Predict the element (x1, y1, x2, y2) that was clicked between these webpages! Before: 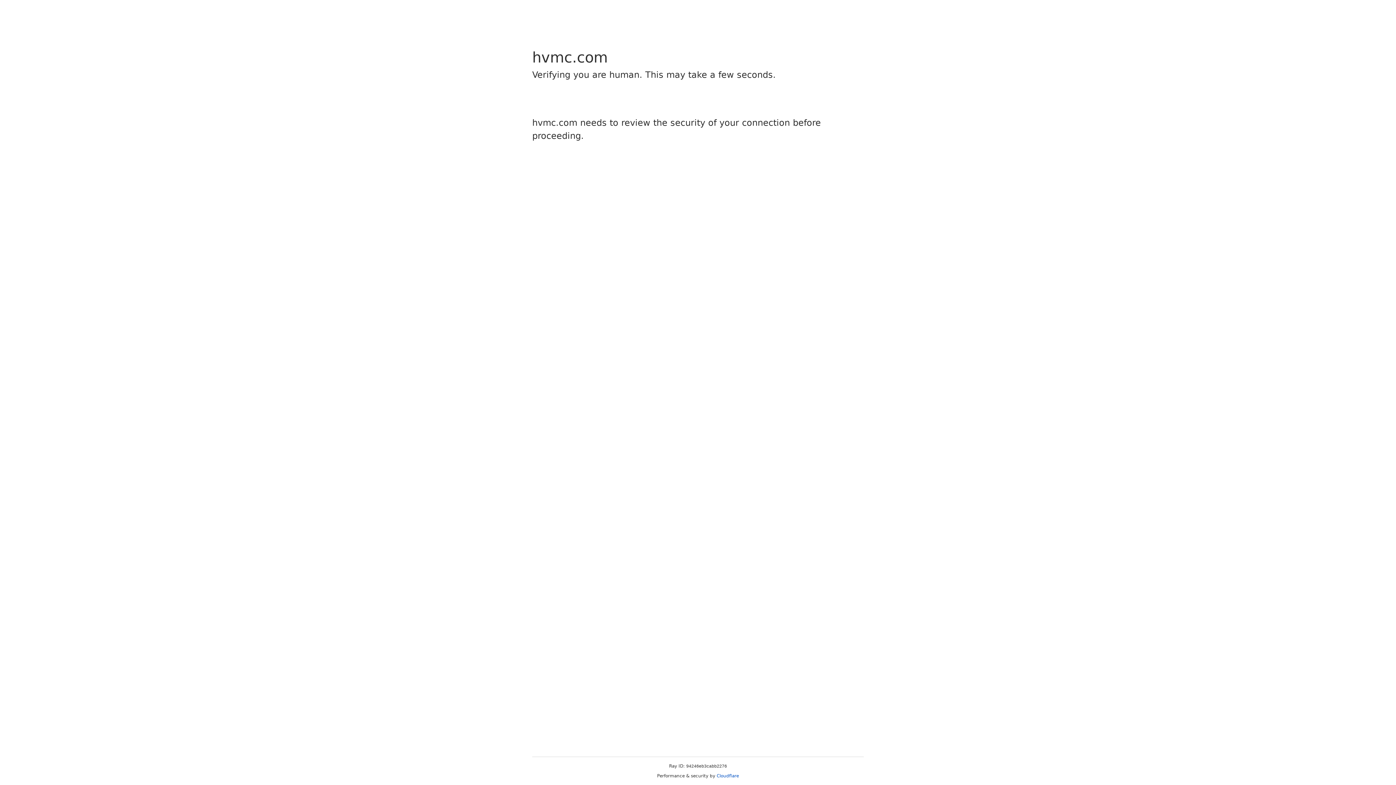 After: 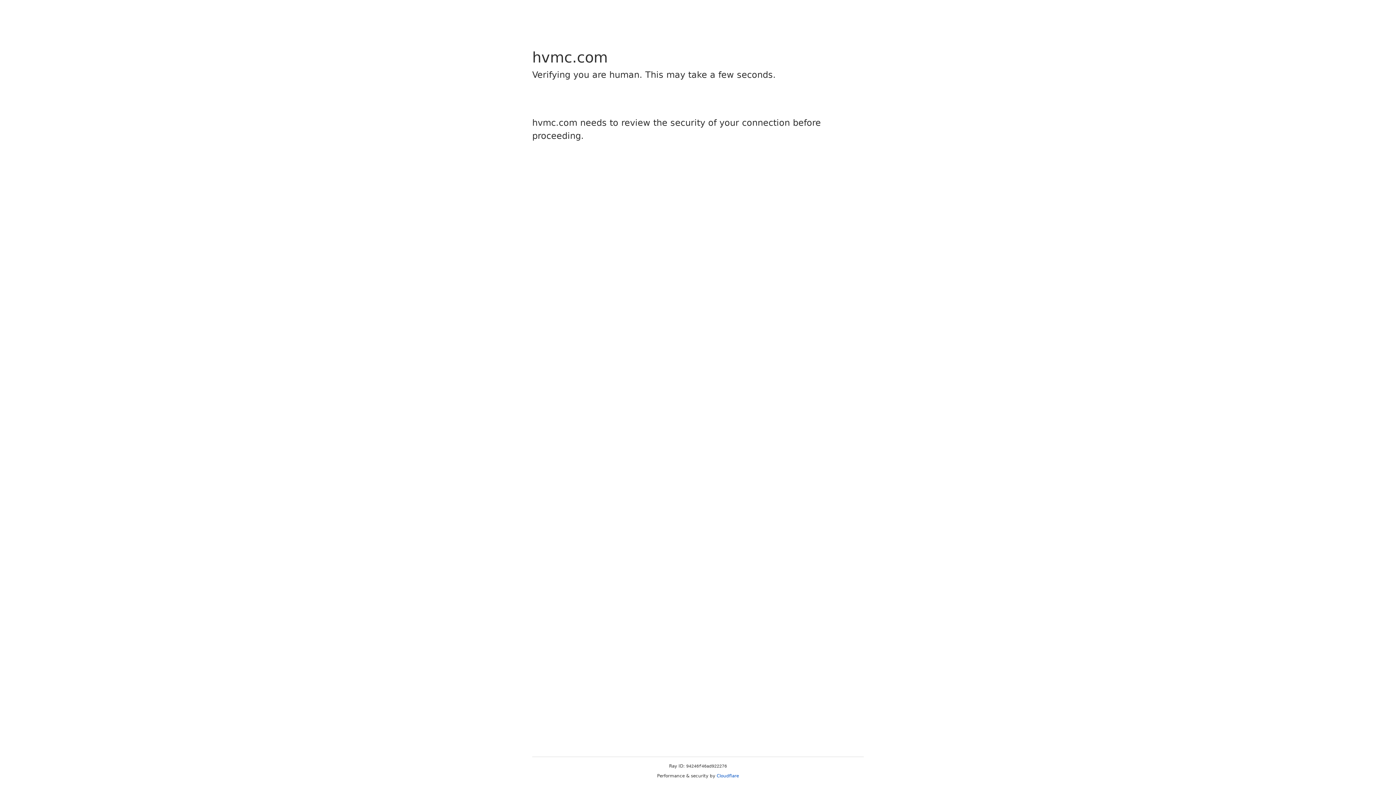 Action: label: Cloudflare bbox: (716, 773, 739, 778)